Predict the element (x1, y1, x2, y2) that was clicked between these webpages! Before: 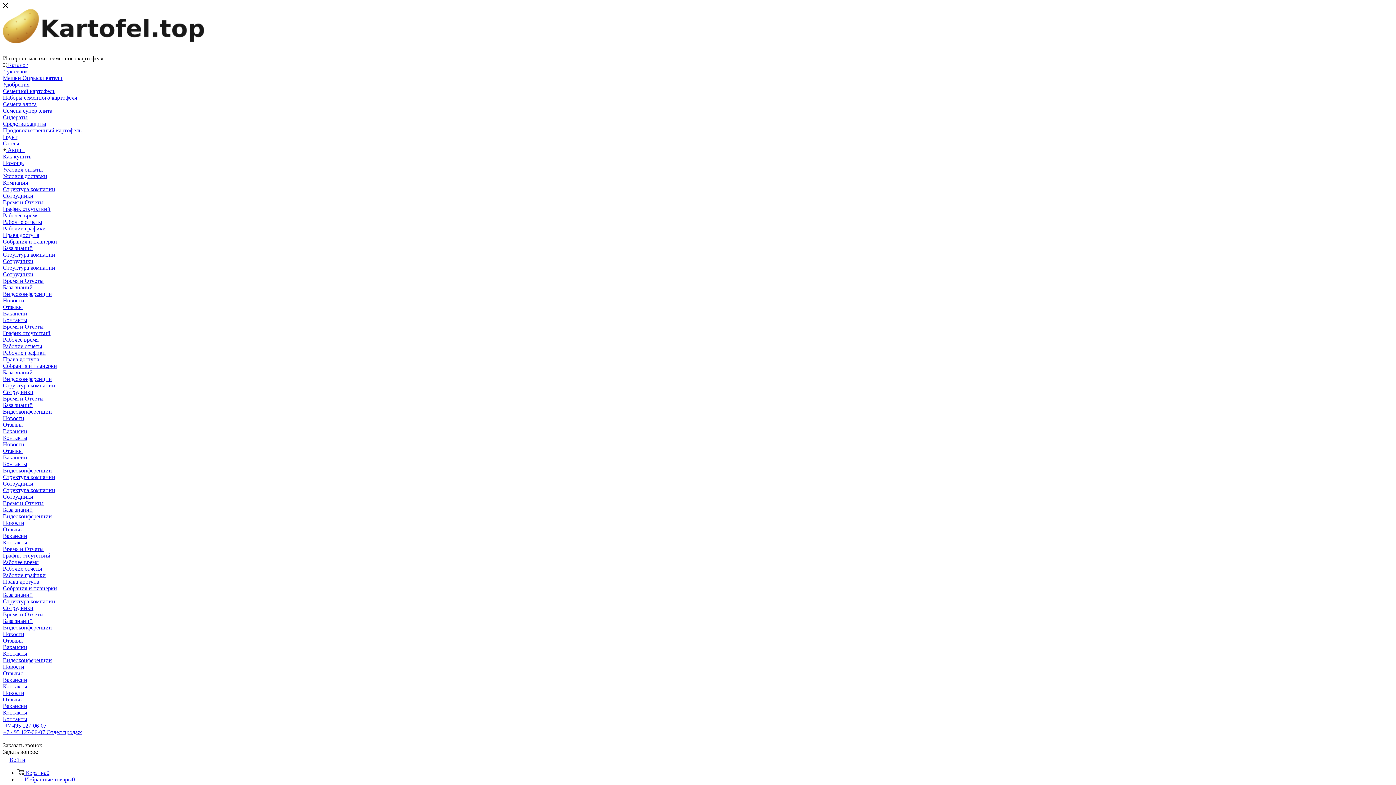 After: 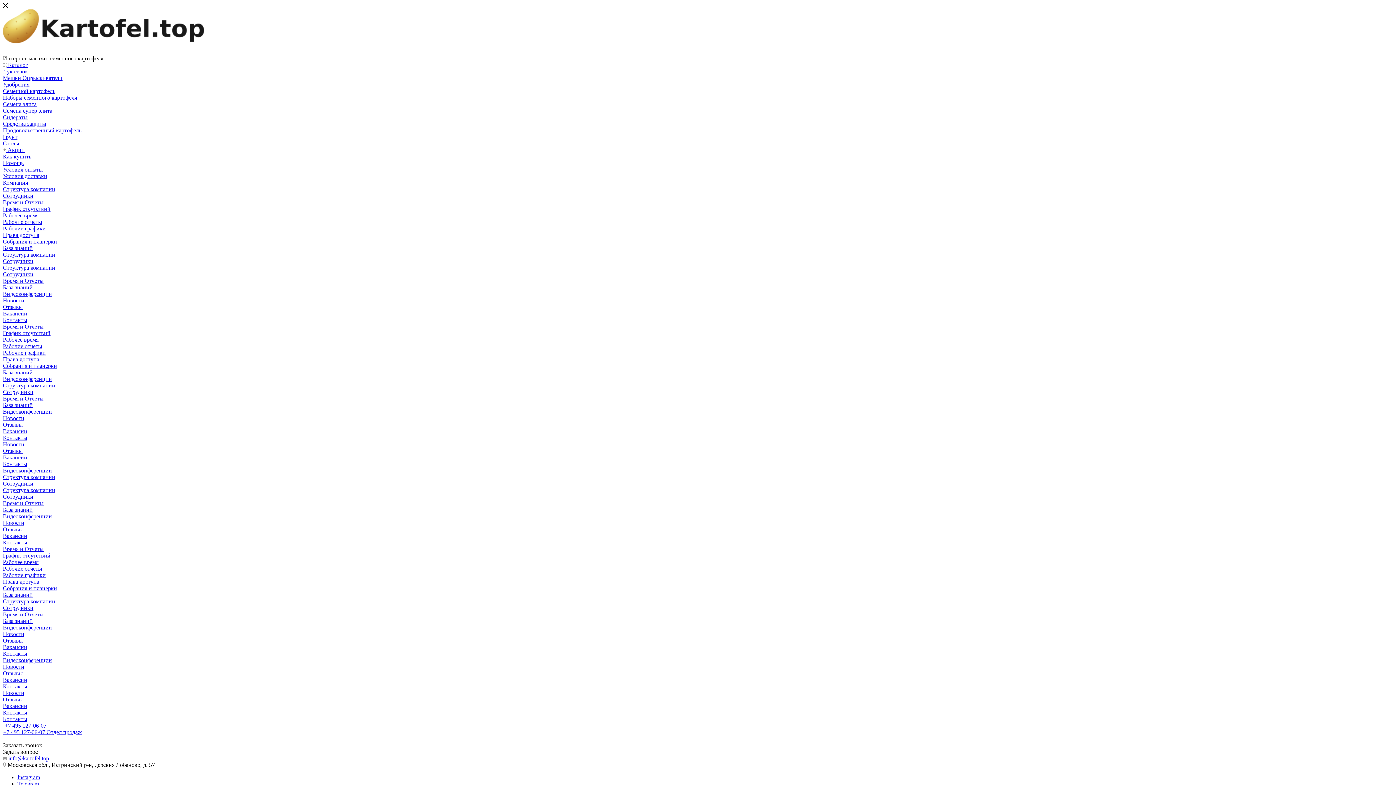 Action: bbox: (2, 461, 27, 467) label: Контакты